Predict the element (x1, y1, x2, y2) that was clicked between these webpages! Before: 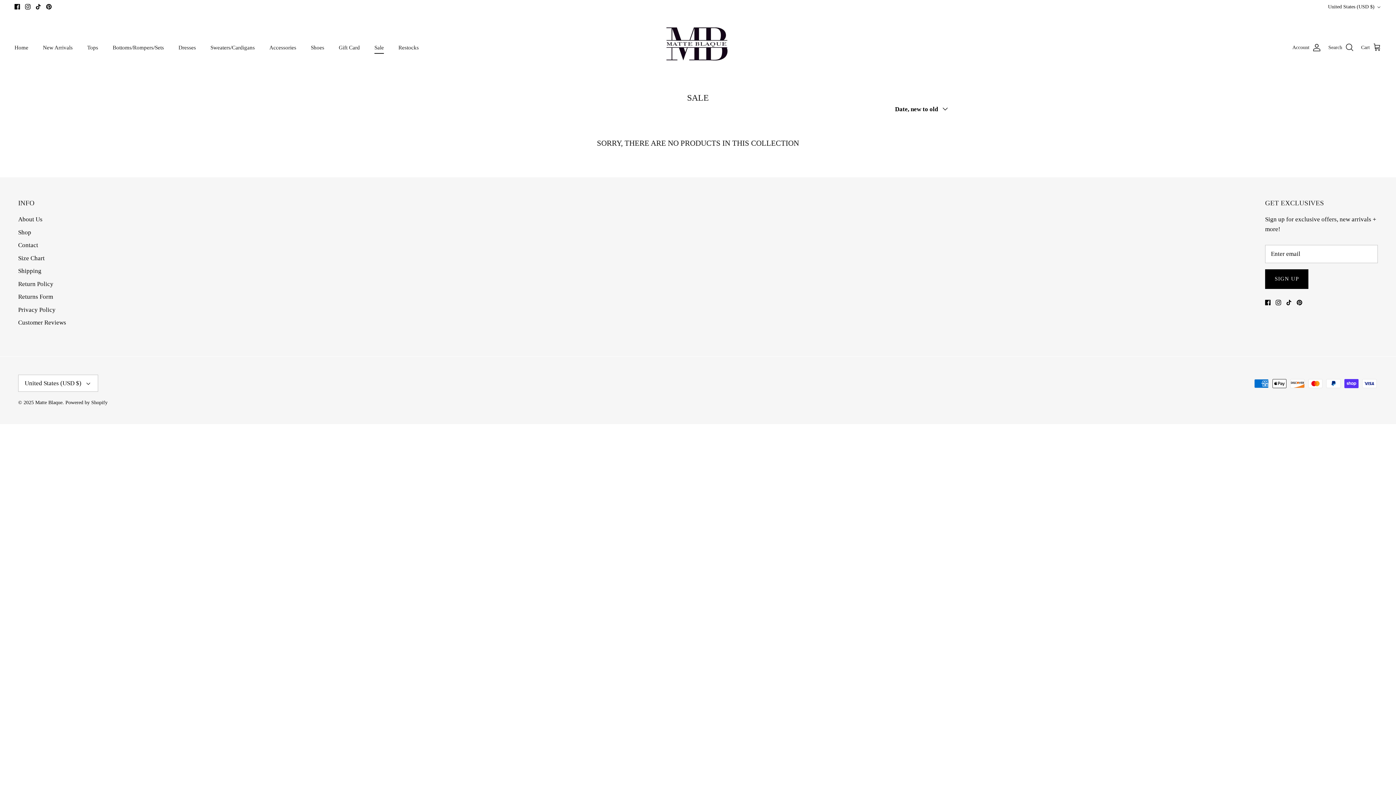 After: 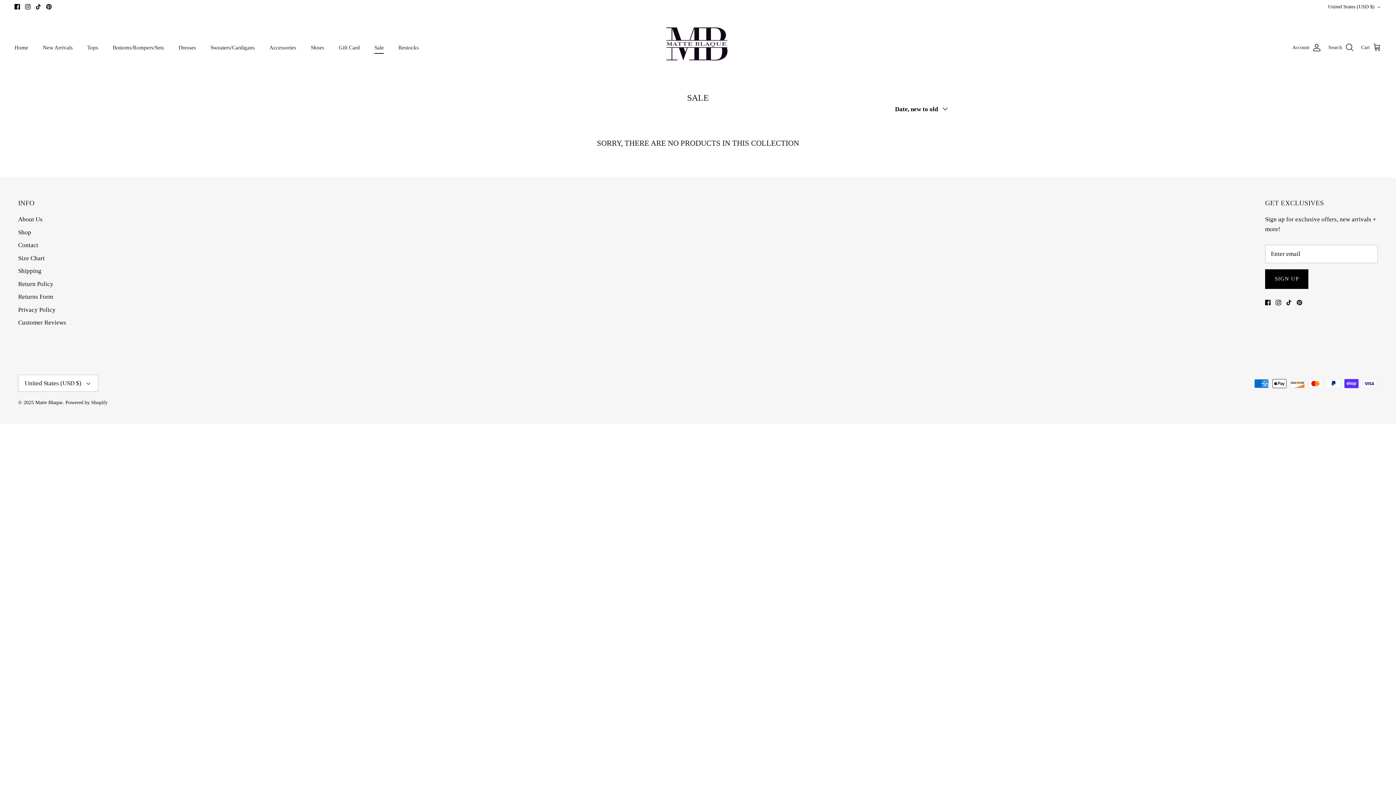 Action: bbox: (25, 4, 30, 9) label: Instagram